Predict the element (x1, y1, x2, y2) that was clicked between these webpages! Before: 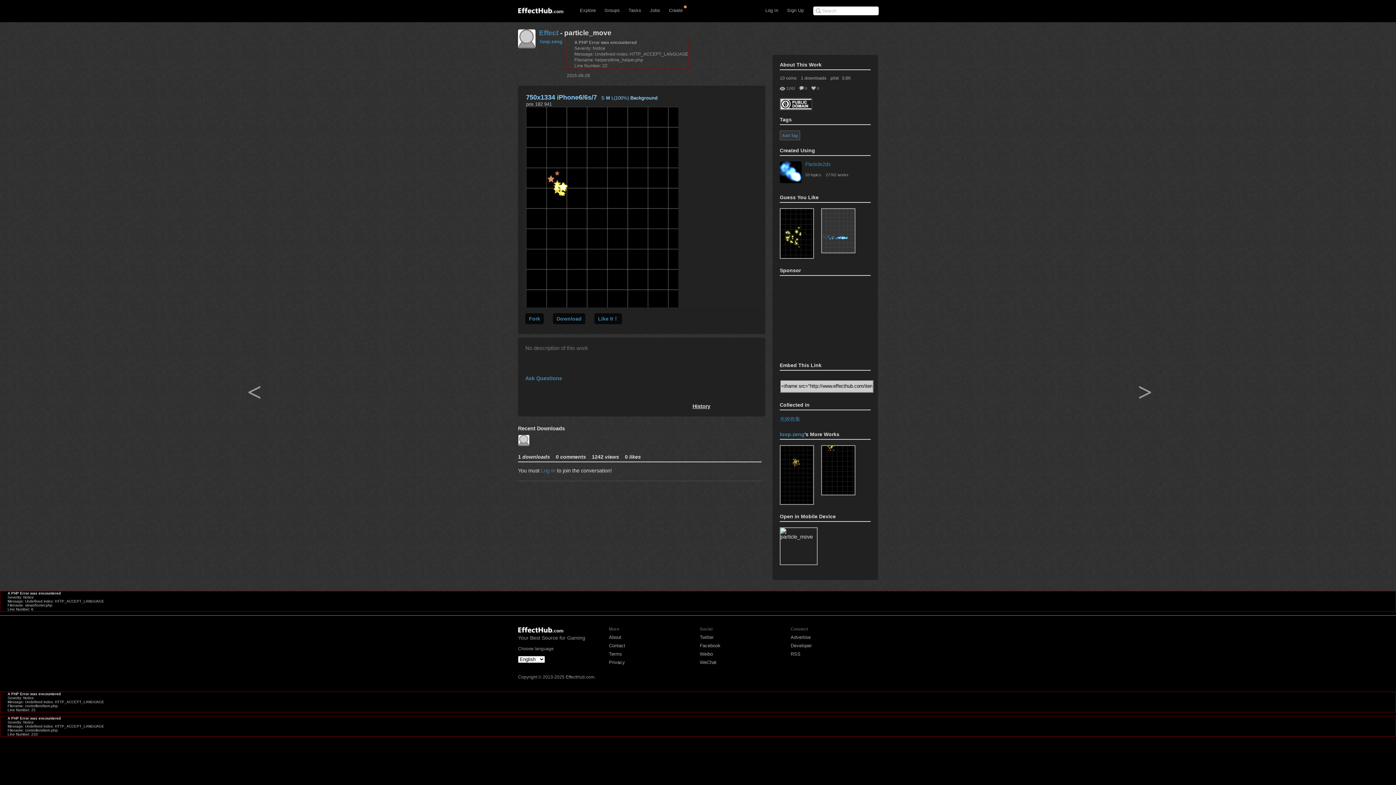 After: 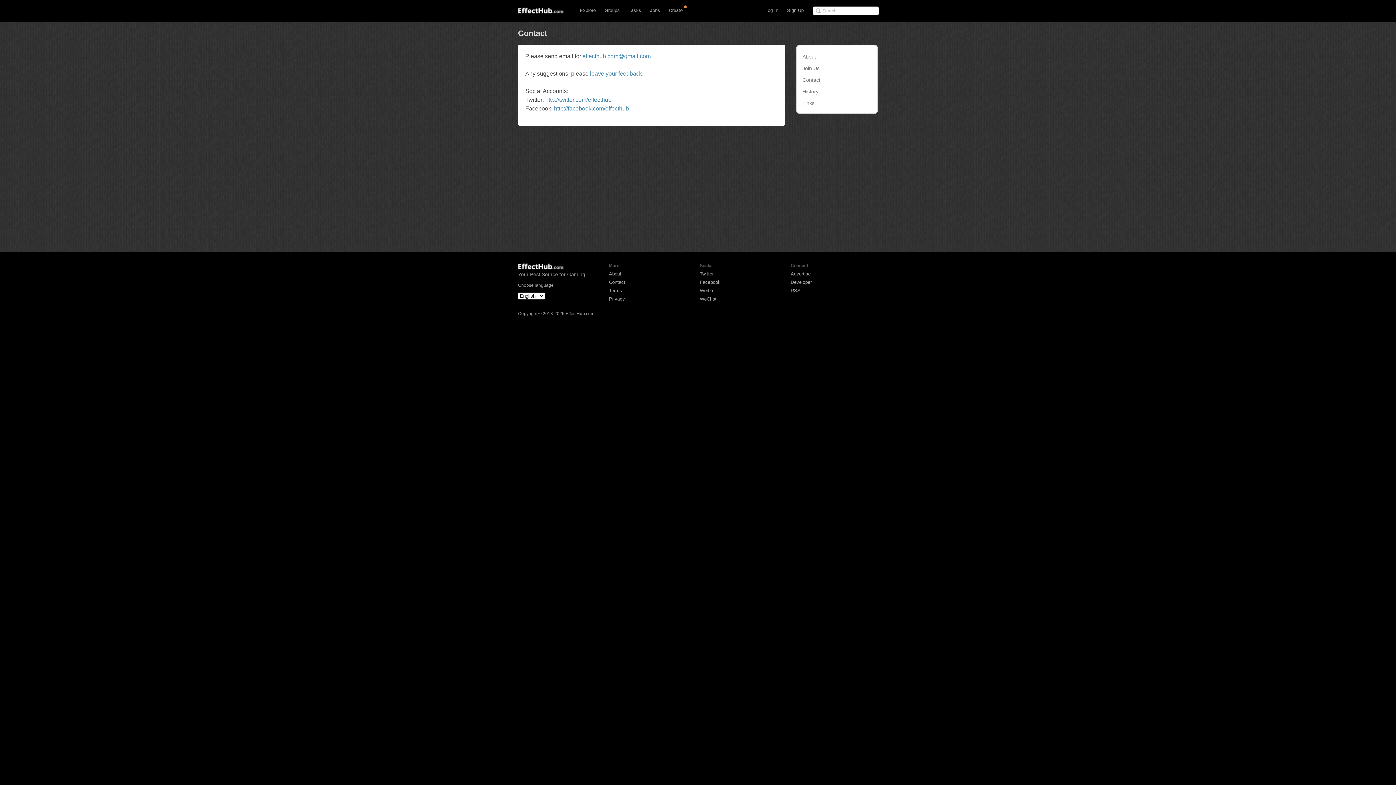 Action: bbox: (700, 659, 716, 665) label: WeChat